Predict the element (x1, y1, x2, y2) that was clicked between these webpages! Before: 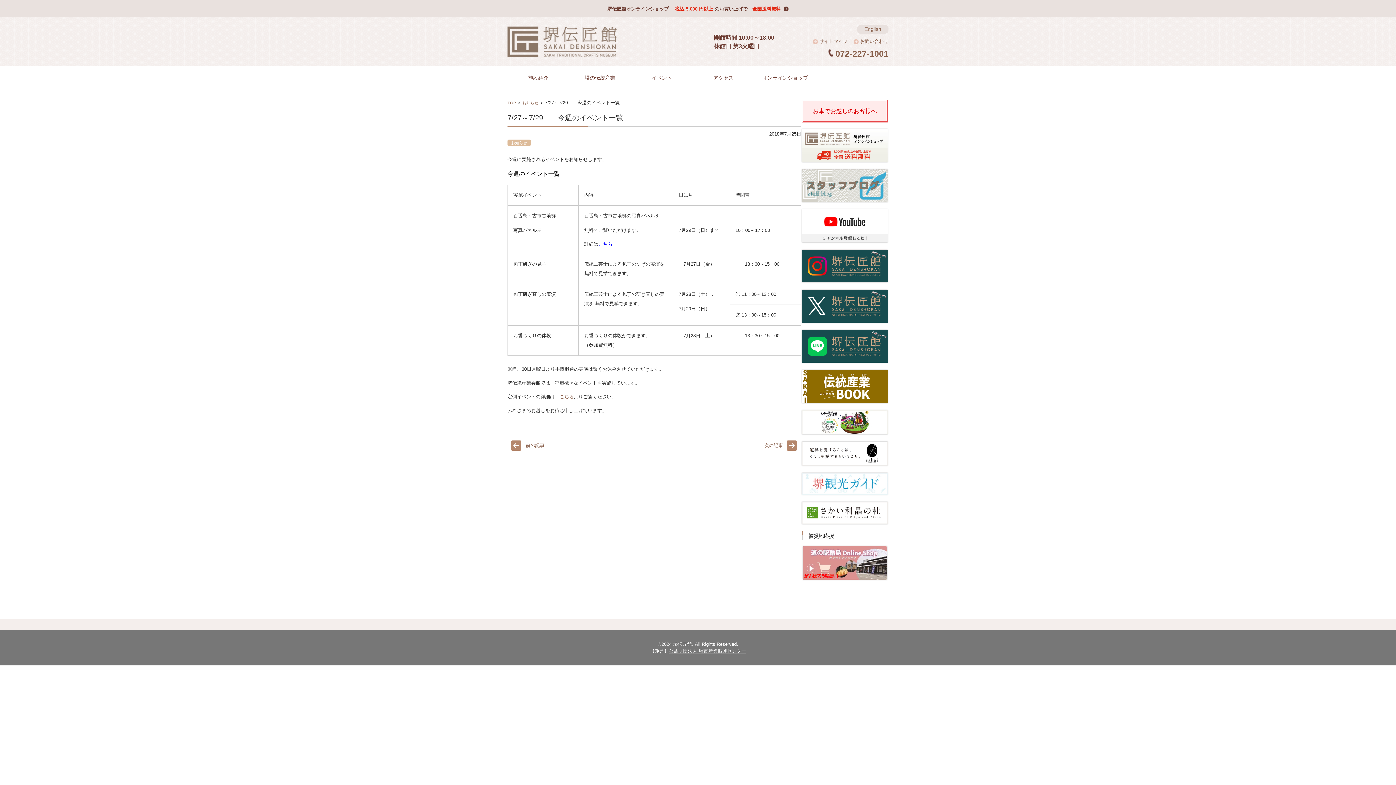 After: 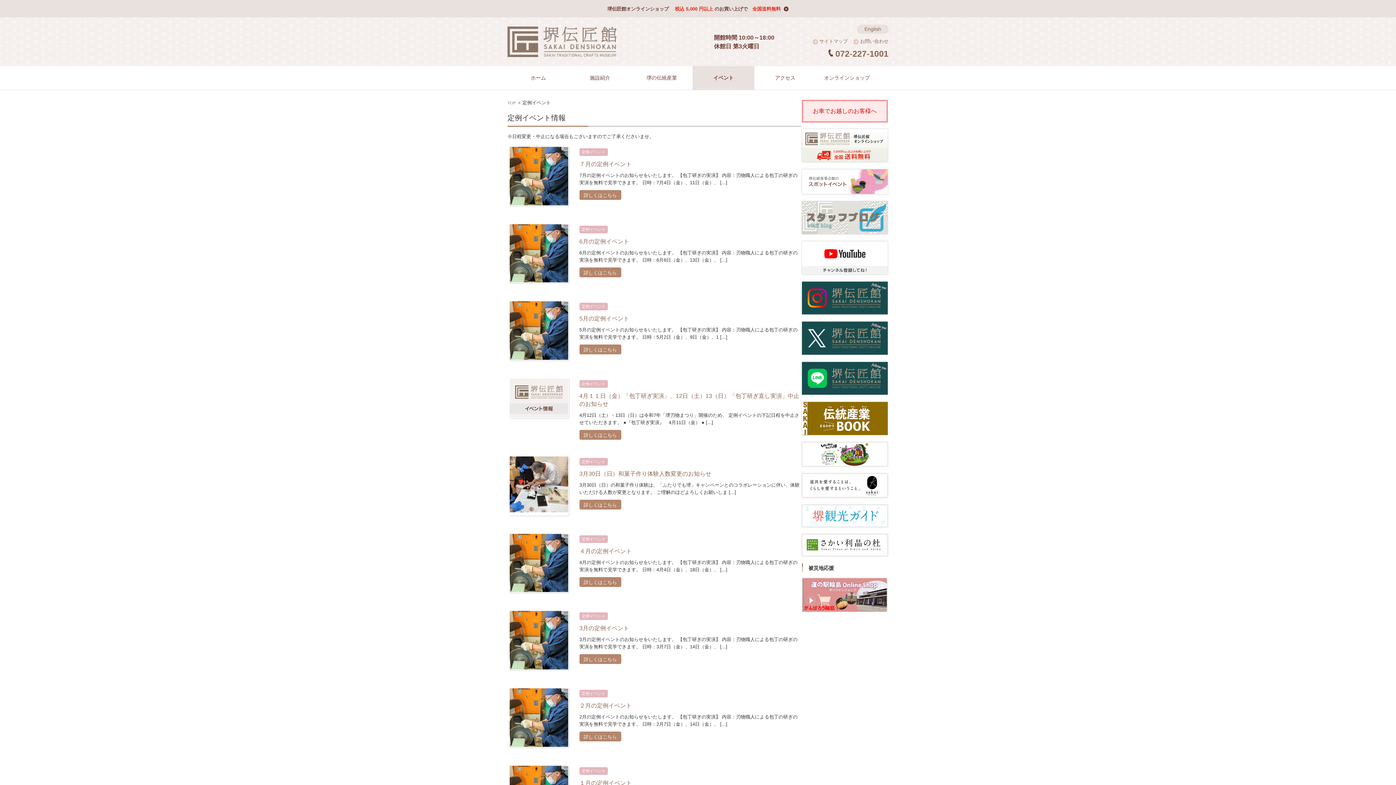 Action: label: こちら bbox: (559, 394, 573, 399)